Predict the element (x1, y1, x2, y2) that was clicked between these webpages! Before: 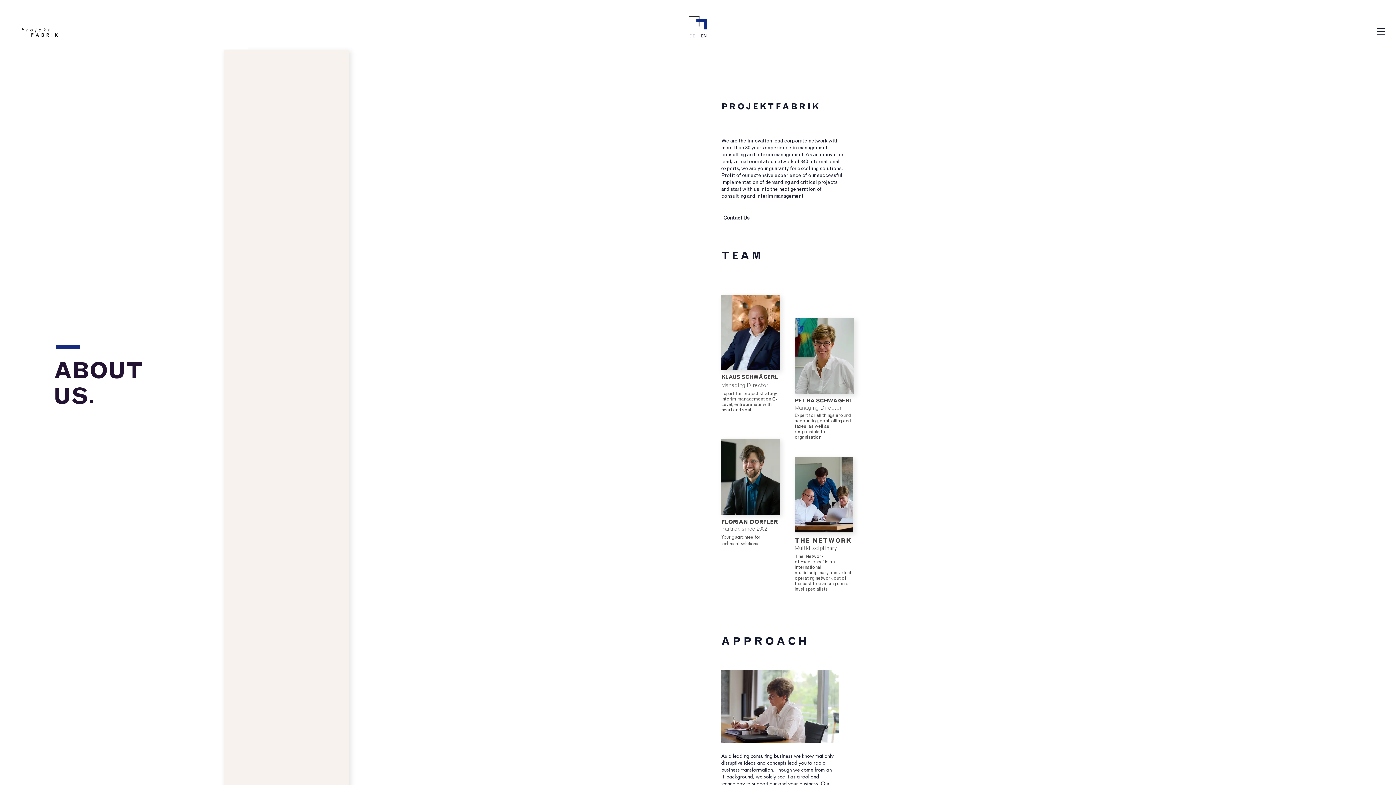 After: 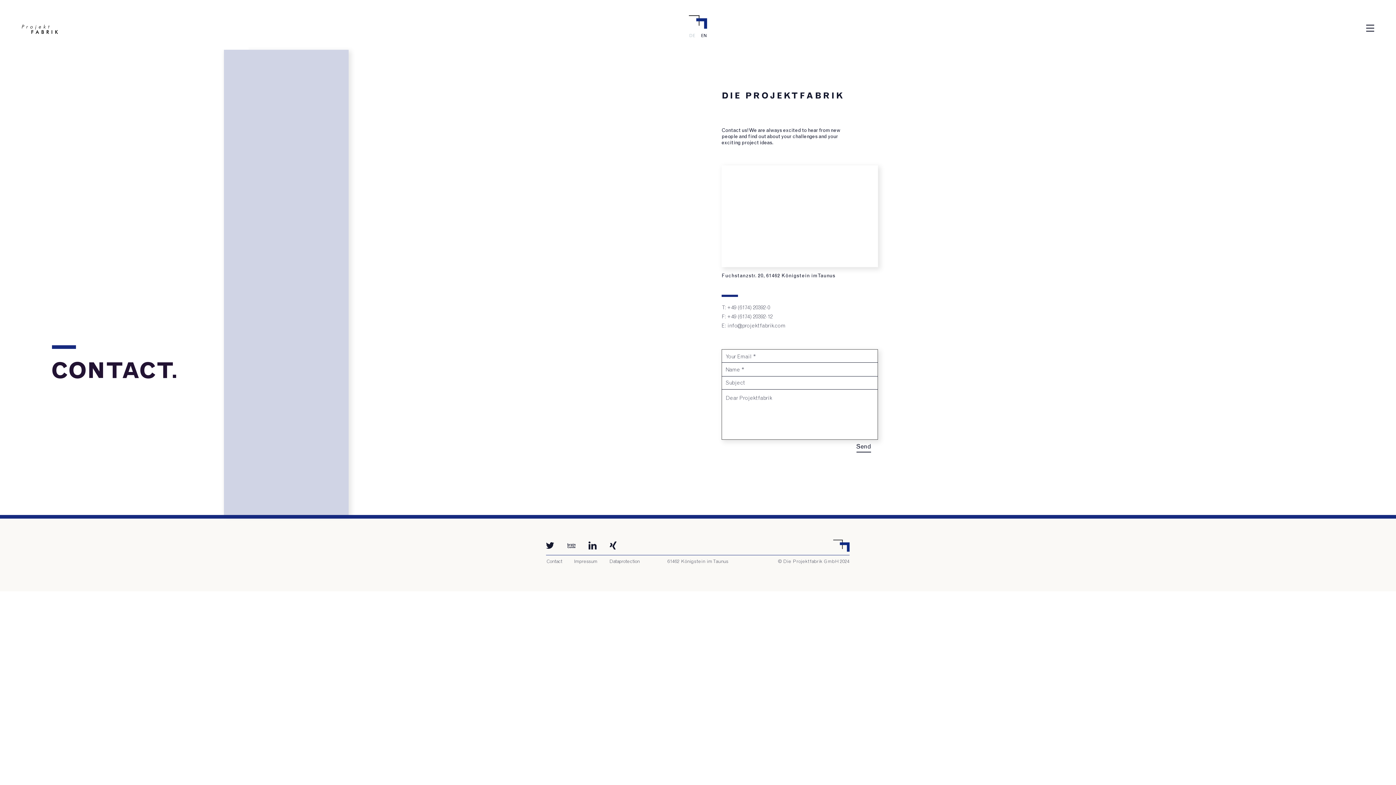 Action: bbox: (721, 210, 752, 225) label: Contact Us